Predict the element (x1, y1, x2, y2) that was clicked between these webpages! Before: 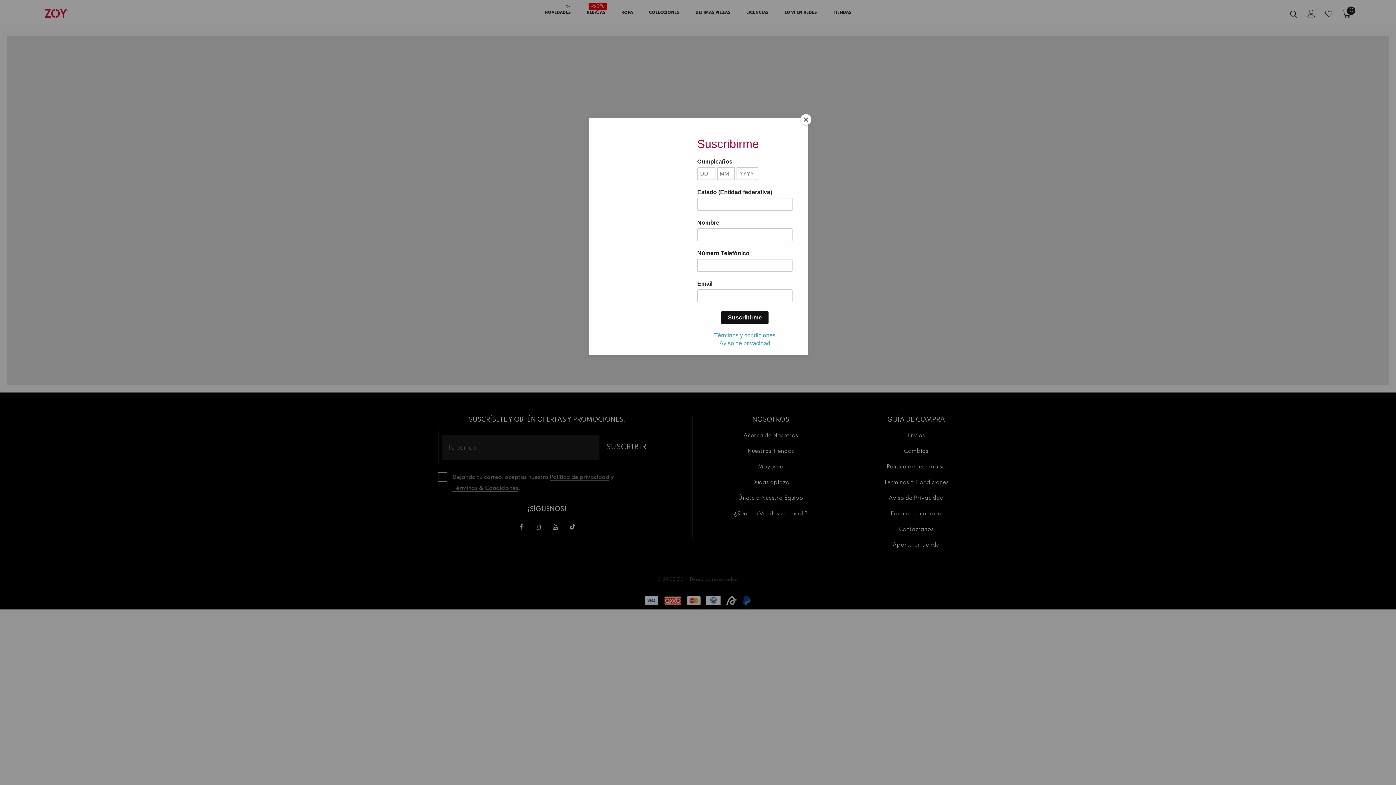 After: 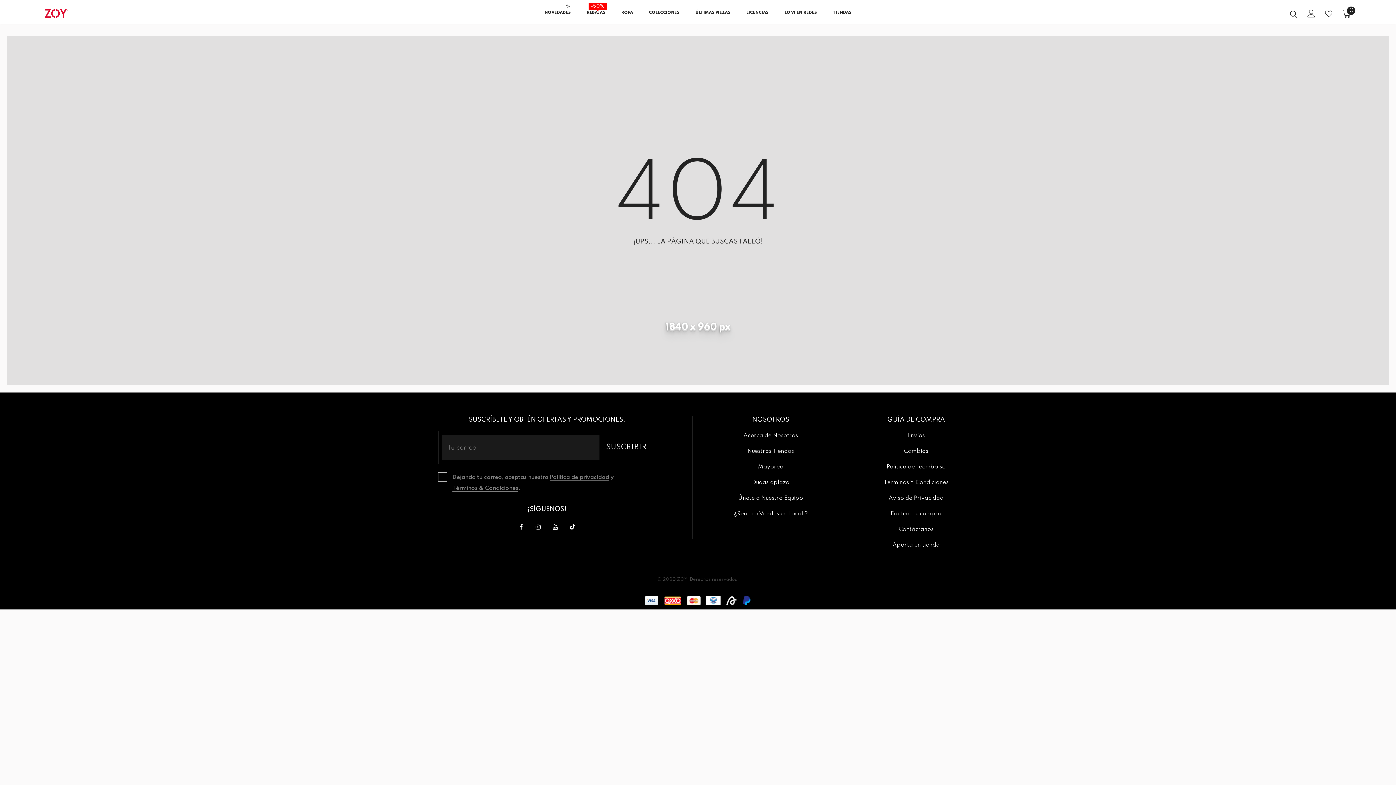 Action: bbox: (800, 114, 811, 125) label: Close